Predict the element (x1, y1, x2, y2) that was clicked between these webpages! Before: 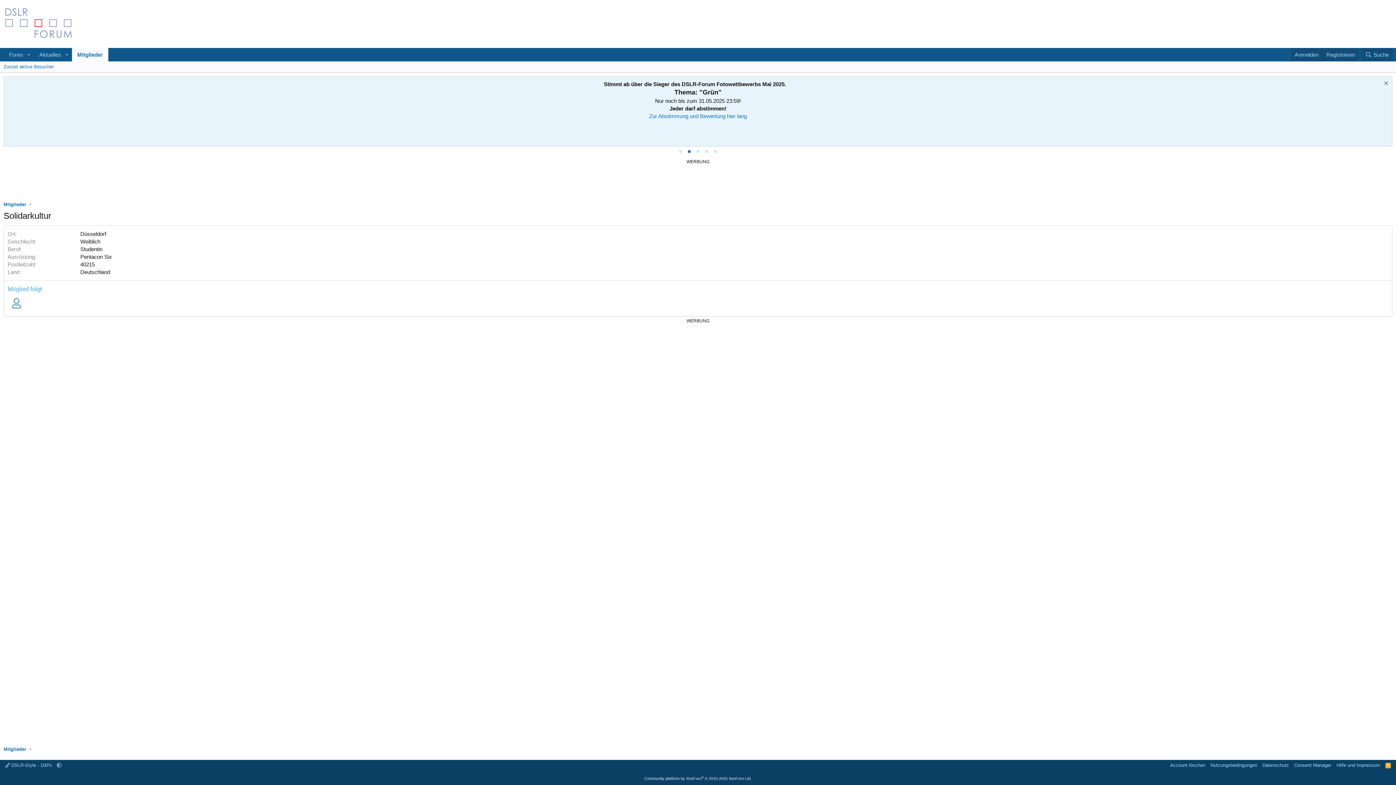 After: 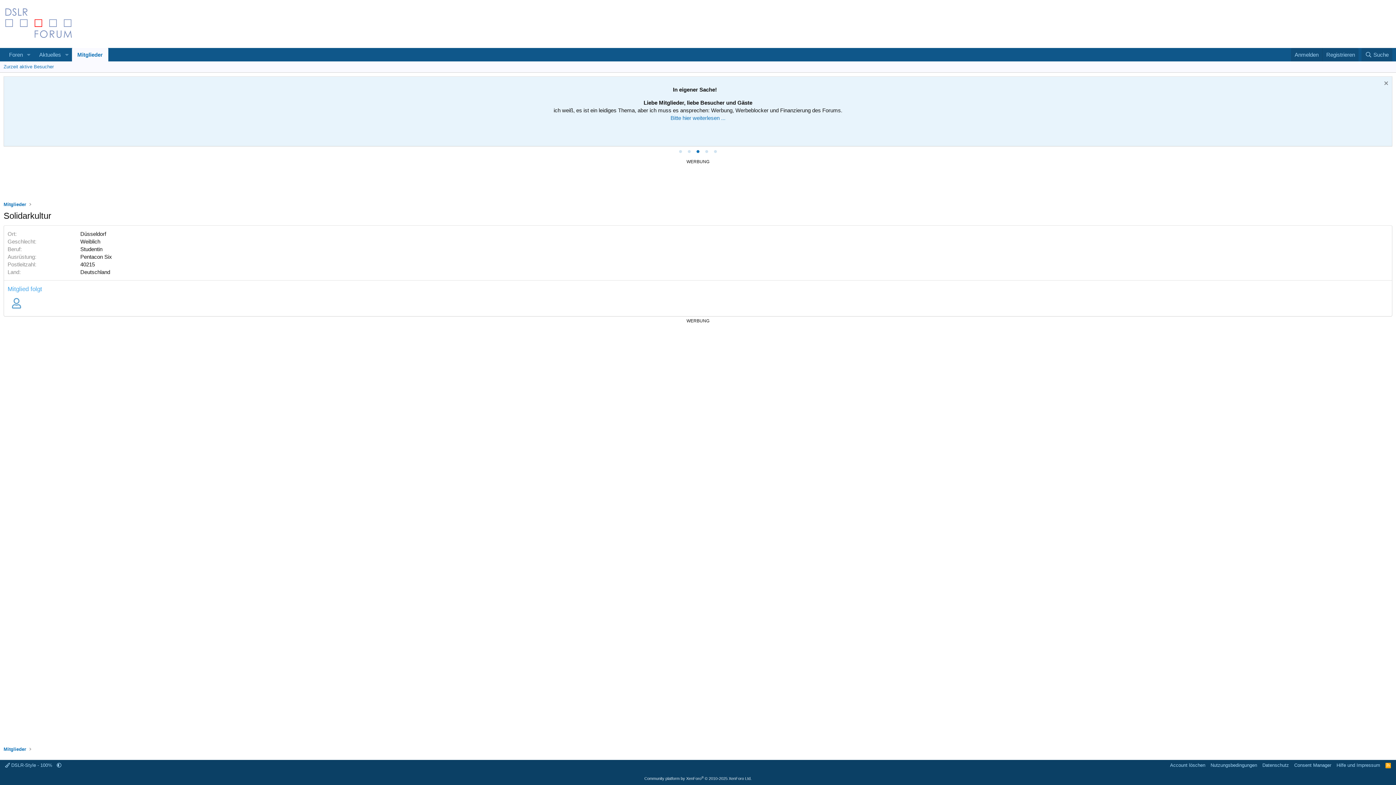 Action: label: Wechsele zu Reiter #3 bbox: (693, 146, 702, 157)